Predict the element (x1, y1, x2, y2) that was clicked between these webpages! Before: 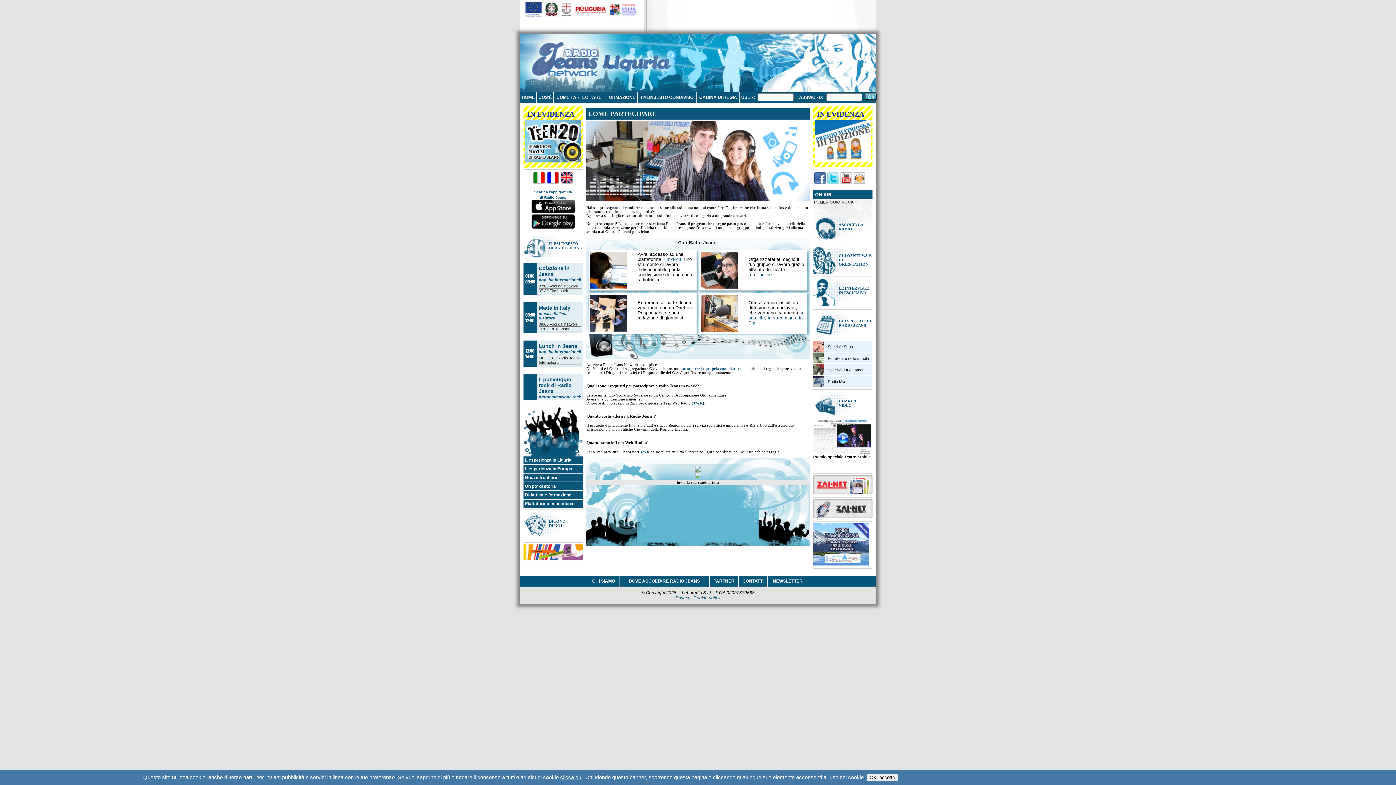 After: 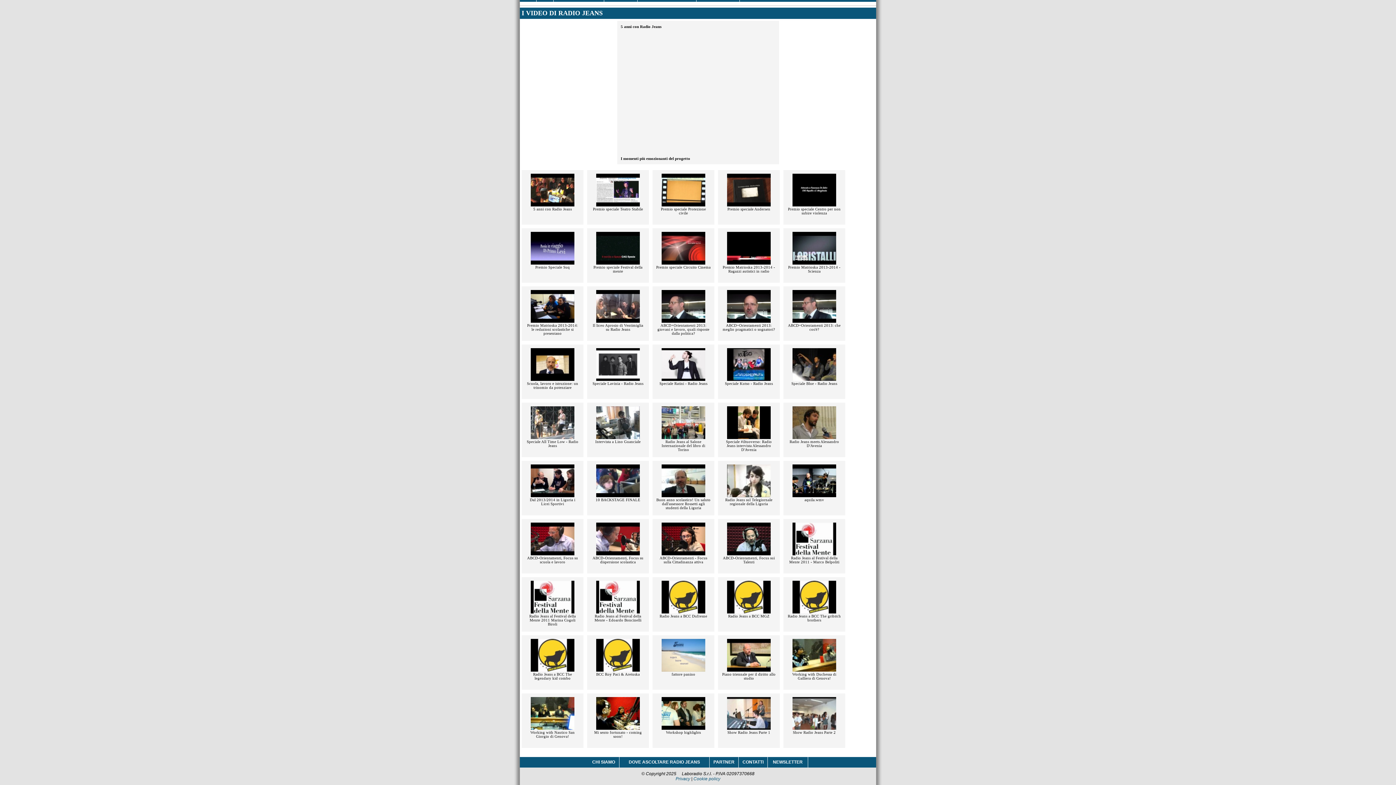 Action: label: GUARDA I VIDEO bbox: (813, 391, 872, 420)